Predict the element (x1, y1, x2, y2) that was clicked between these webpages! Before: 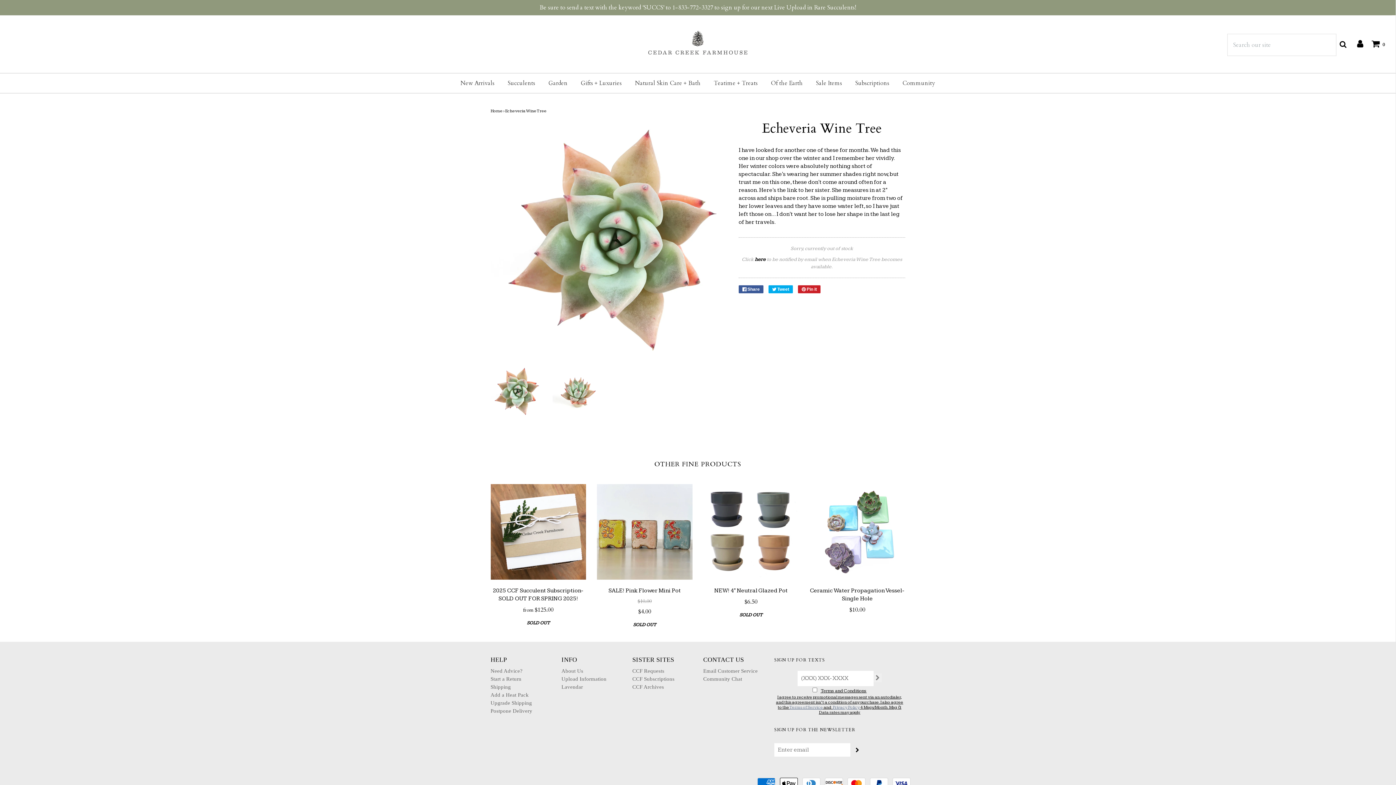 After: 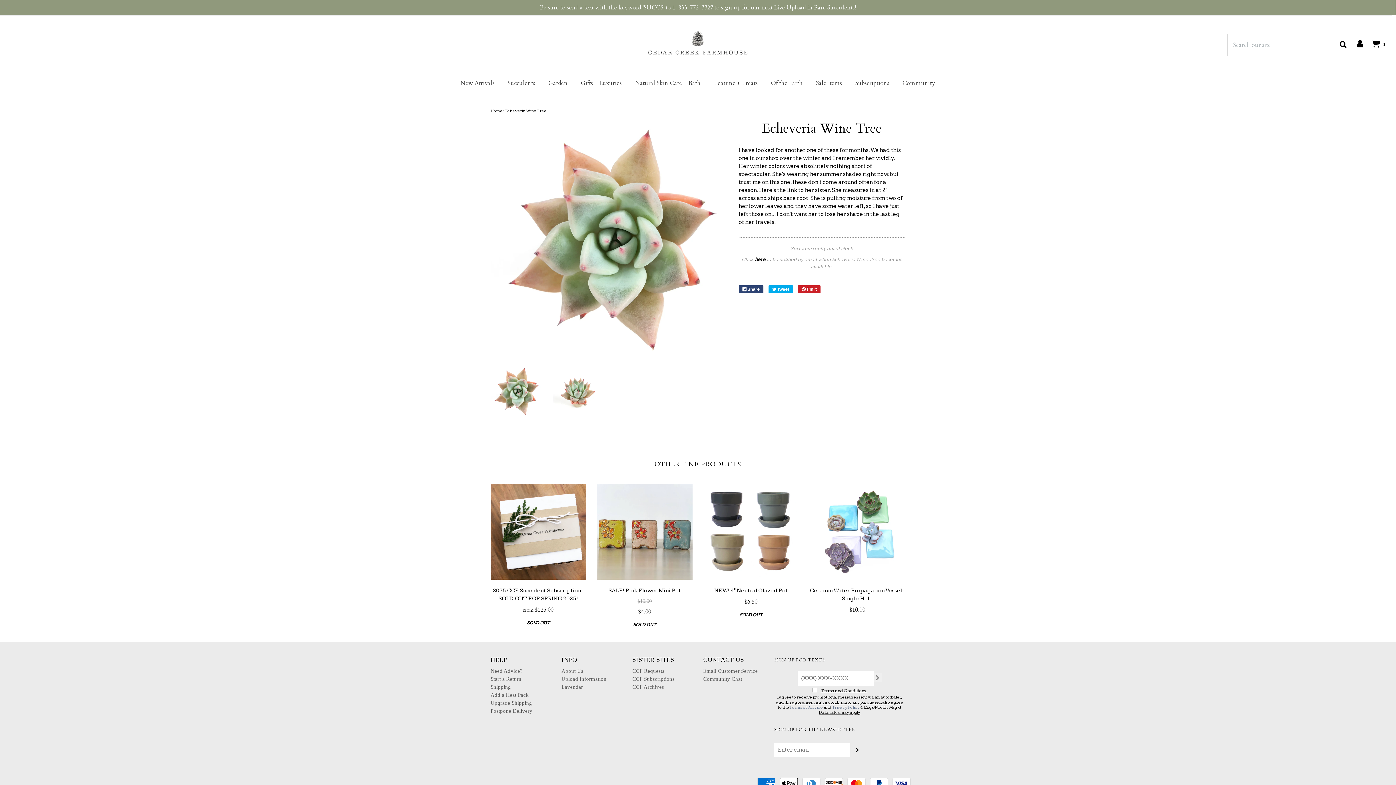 Action: bbox: (738, 285, 763, 293) label:  Share